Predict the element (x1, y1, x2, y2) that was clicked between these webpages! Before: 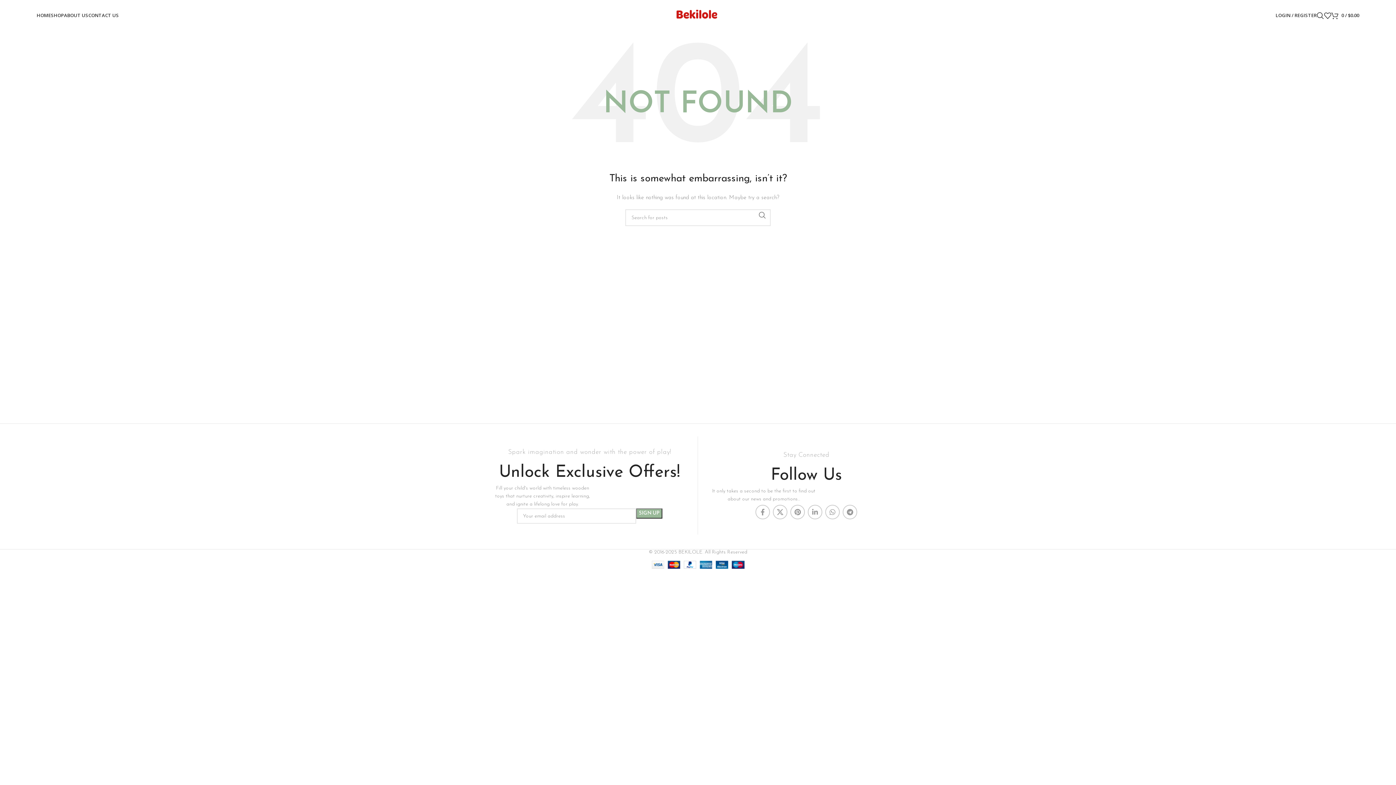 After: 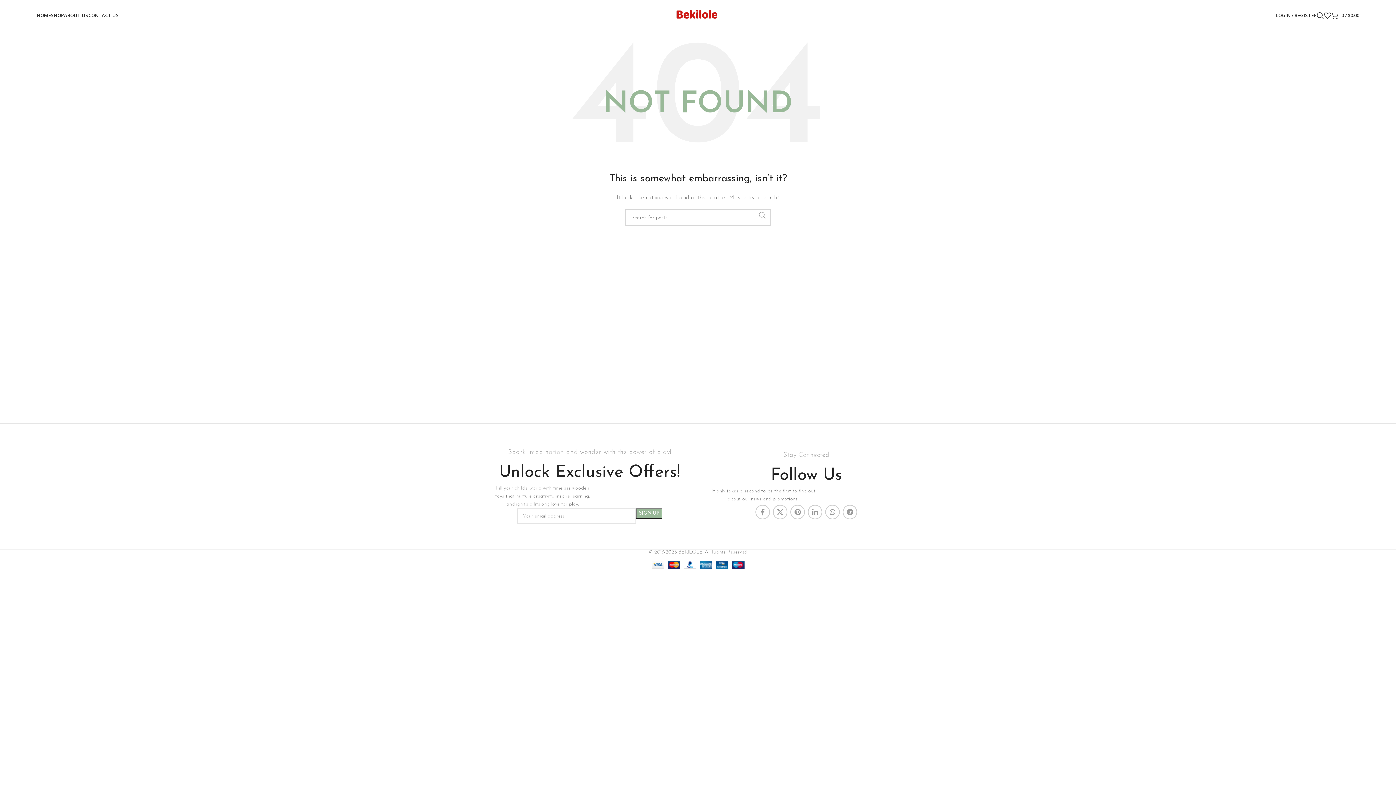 Action: label: Search  bbox: (754, 209, 770, 221)